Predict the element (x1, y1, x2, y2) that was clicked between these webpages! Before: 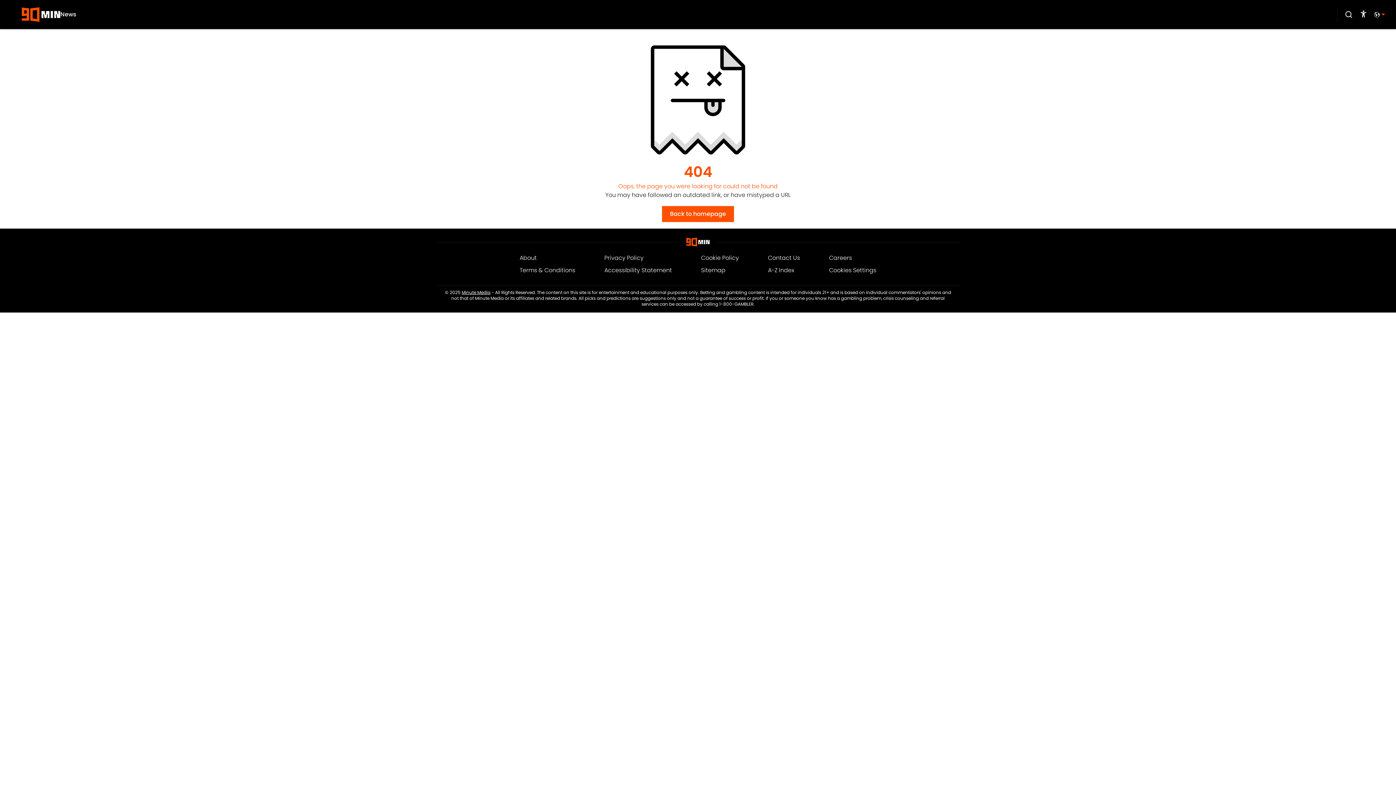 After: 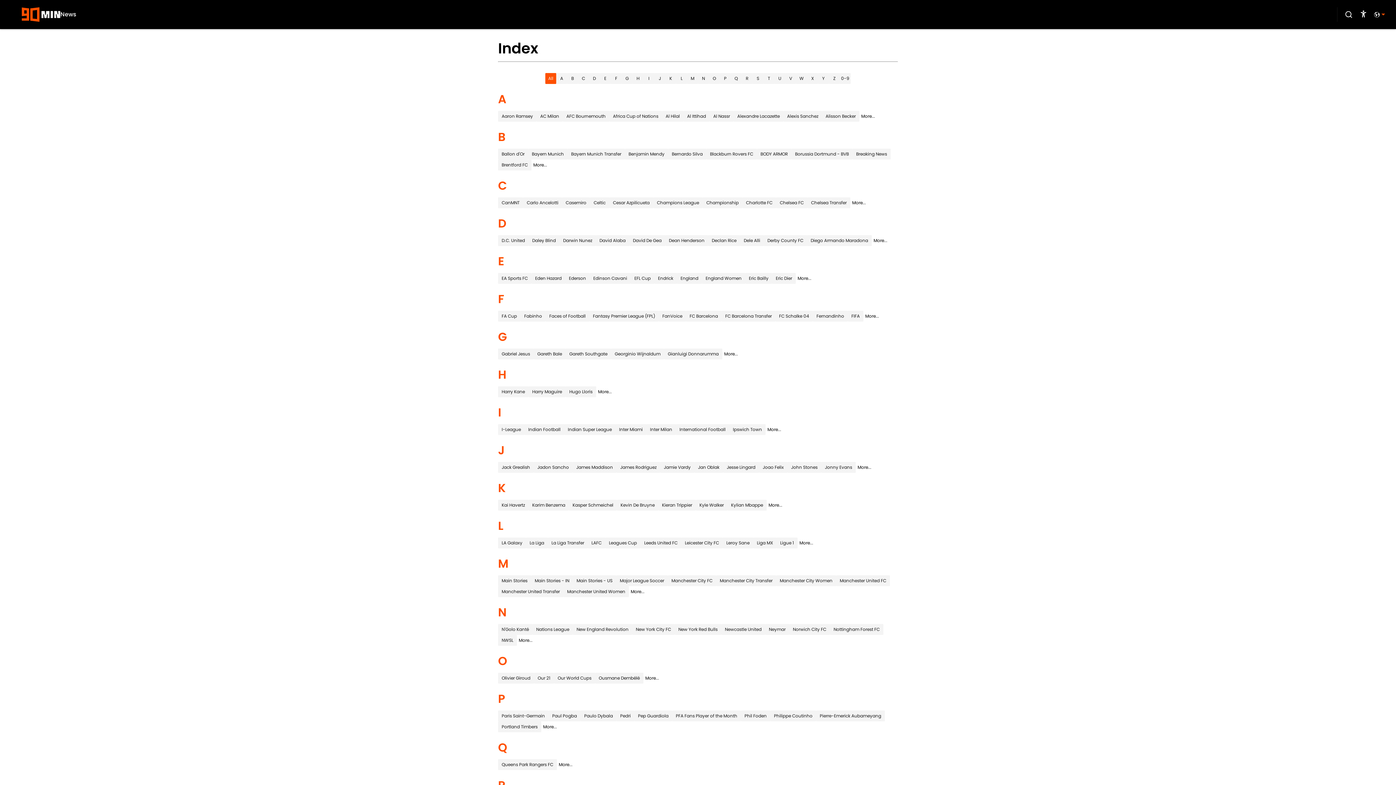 Action: label: A-Z Index bbox: (768, 266, 794, 274)